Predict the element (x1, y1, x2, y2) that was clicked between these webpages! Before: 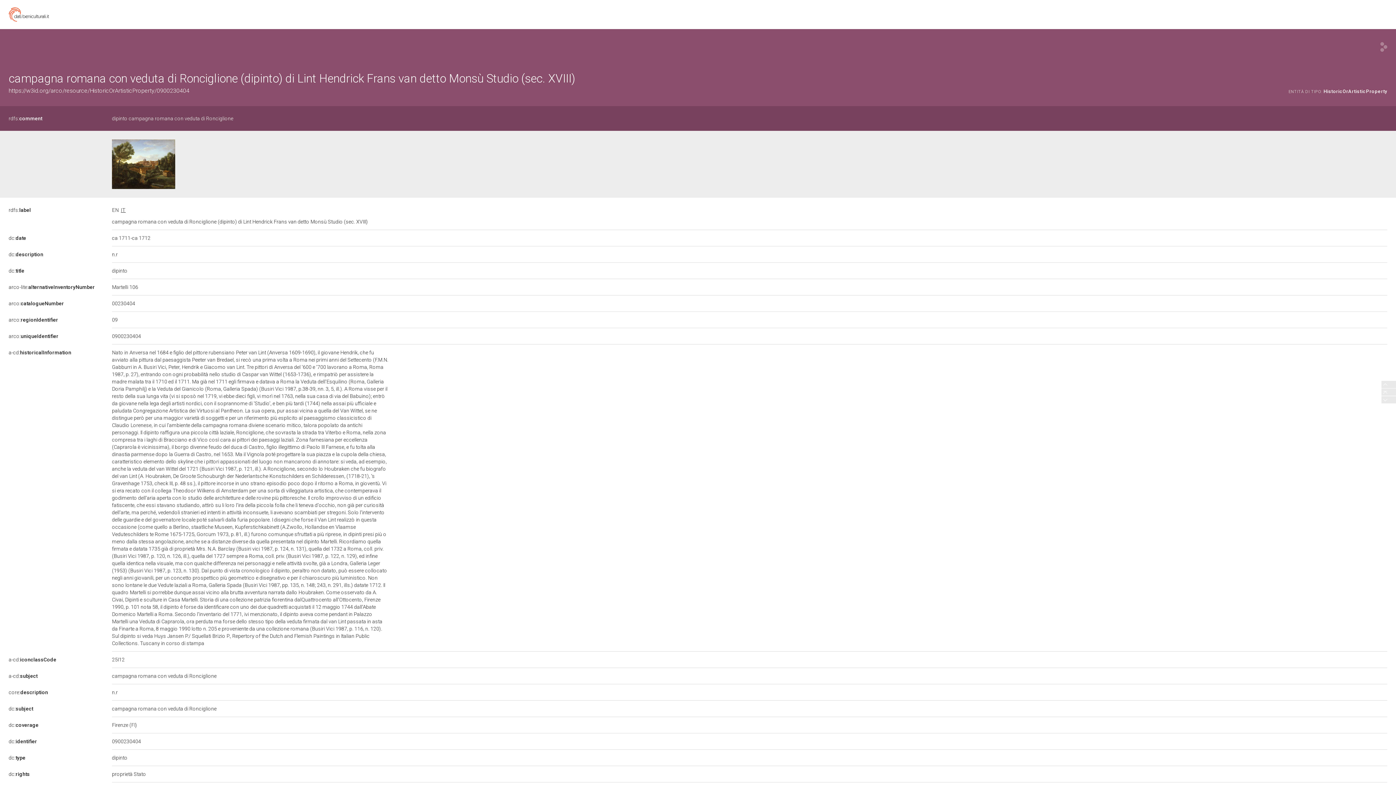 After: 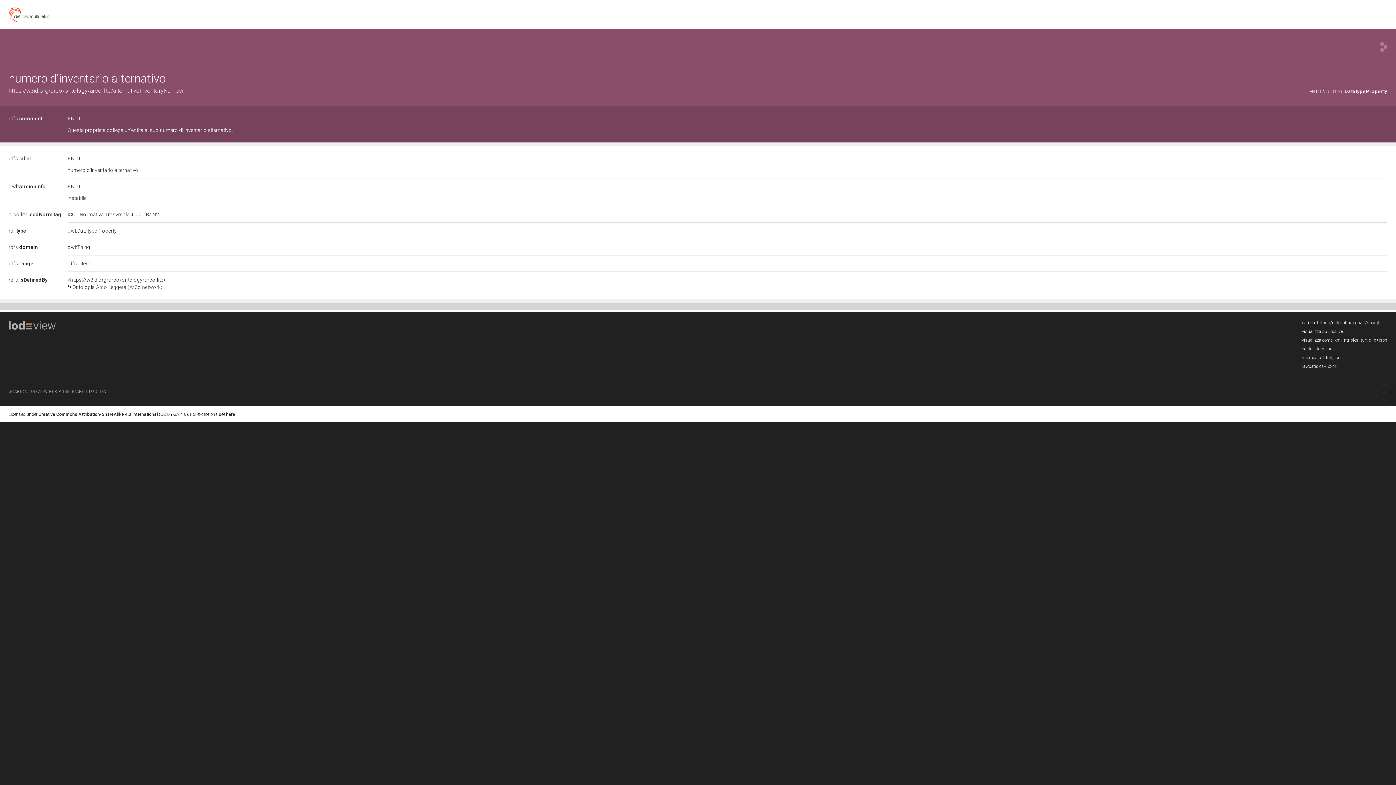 Action: label: arco-lite:alternativeInventoryNumber bbox: (8, 284, 94, 290)